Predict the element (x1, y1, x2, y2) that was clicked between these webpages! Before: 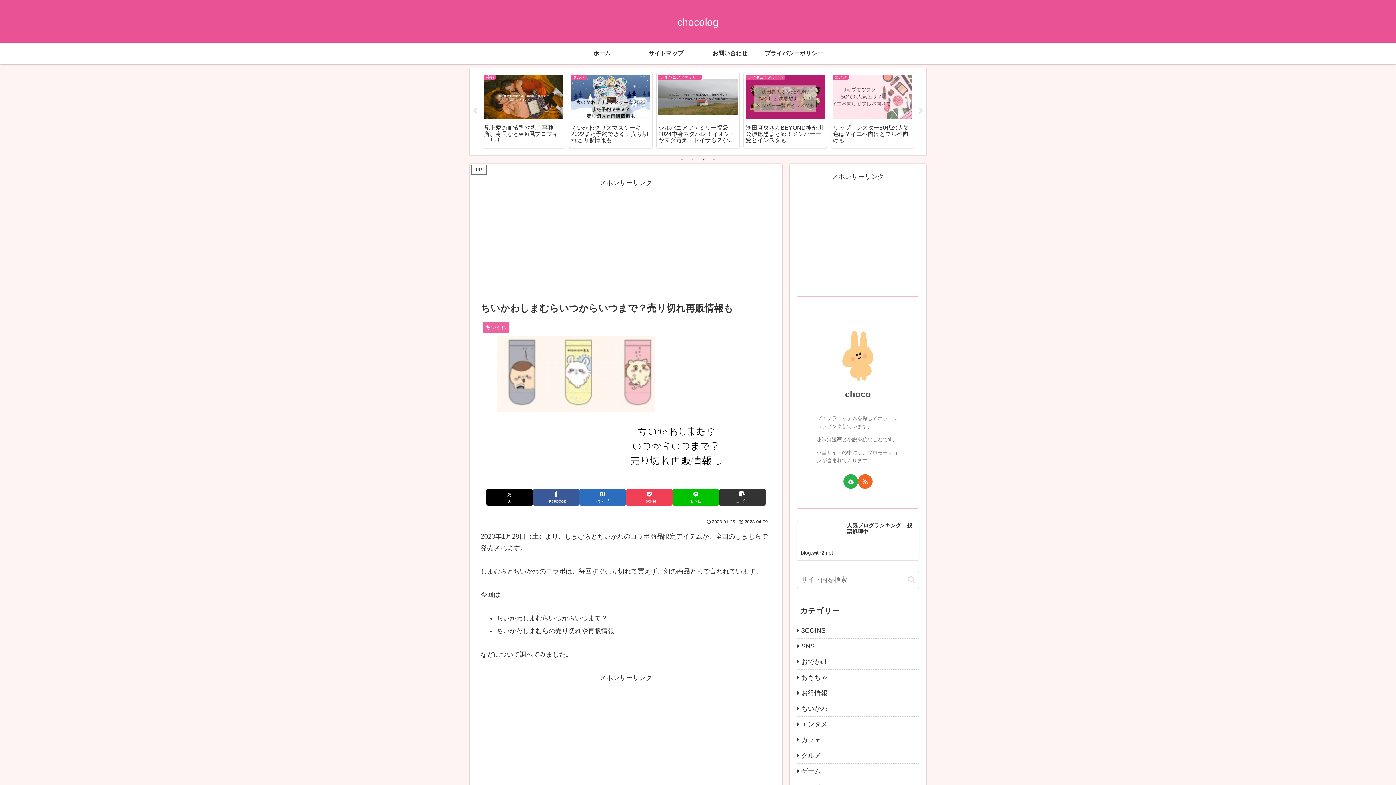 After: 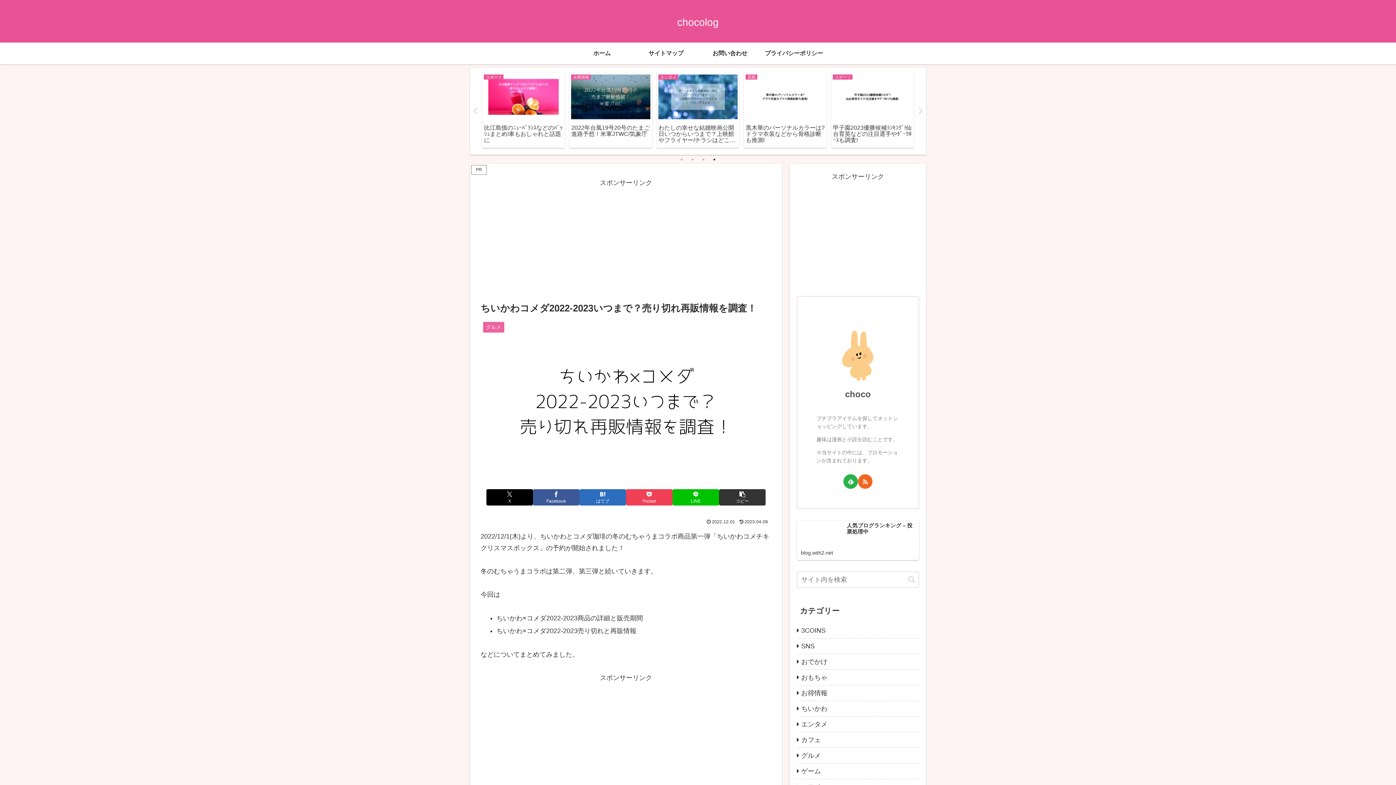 Action: label: グルメ
ちいかわコメダ2022-2023いつまで？売り切れ再販情報を調査！ bbox: (584, 72, 667, 148)